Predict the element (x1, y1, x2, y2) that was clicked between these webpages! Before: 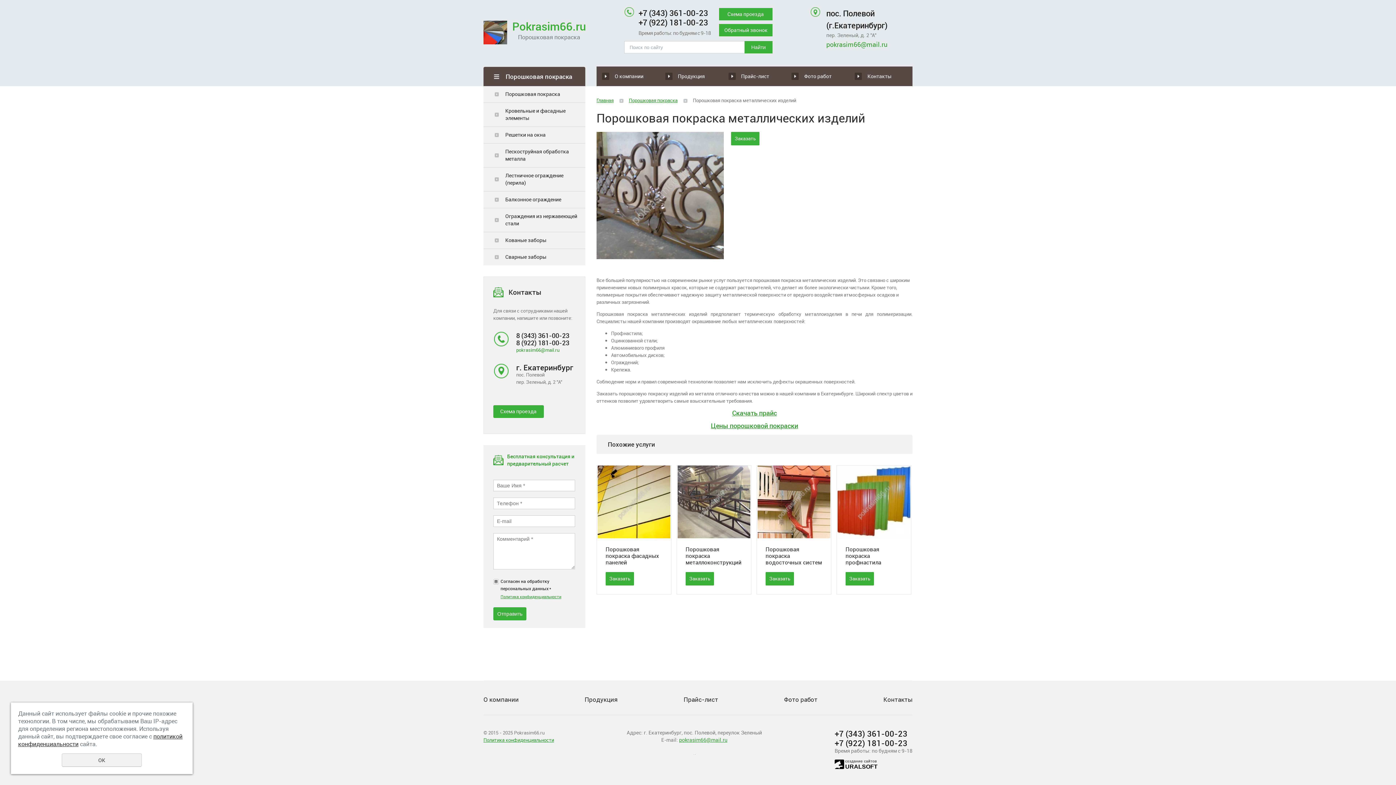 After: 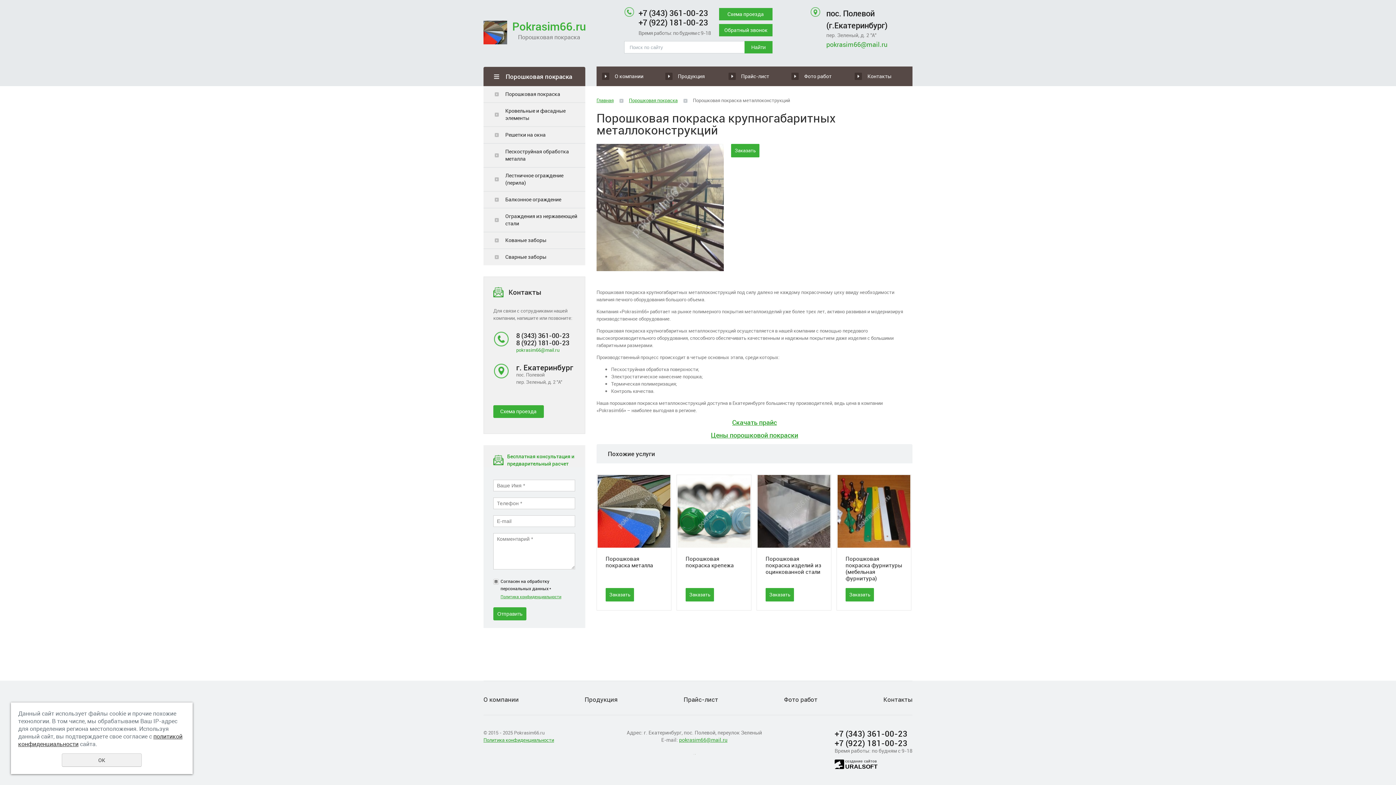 Action: label: Порошковая покраска металлоконструкций bbox: (685, 546, 742, 565)